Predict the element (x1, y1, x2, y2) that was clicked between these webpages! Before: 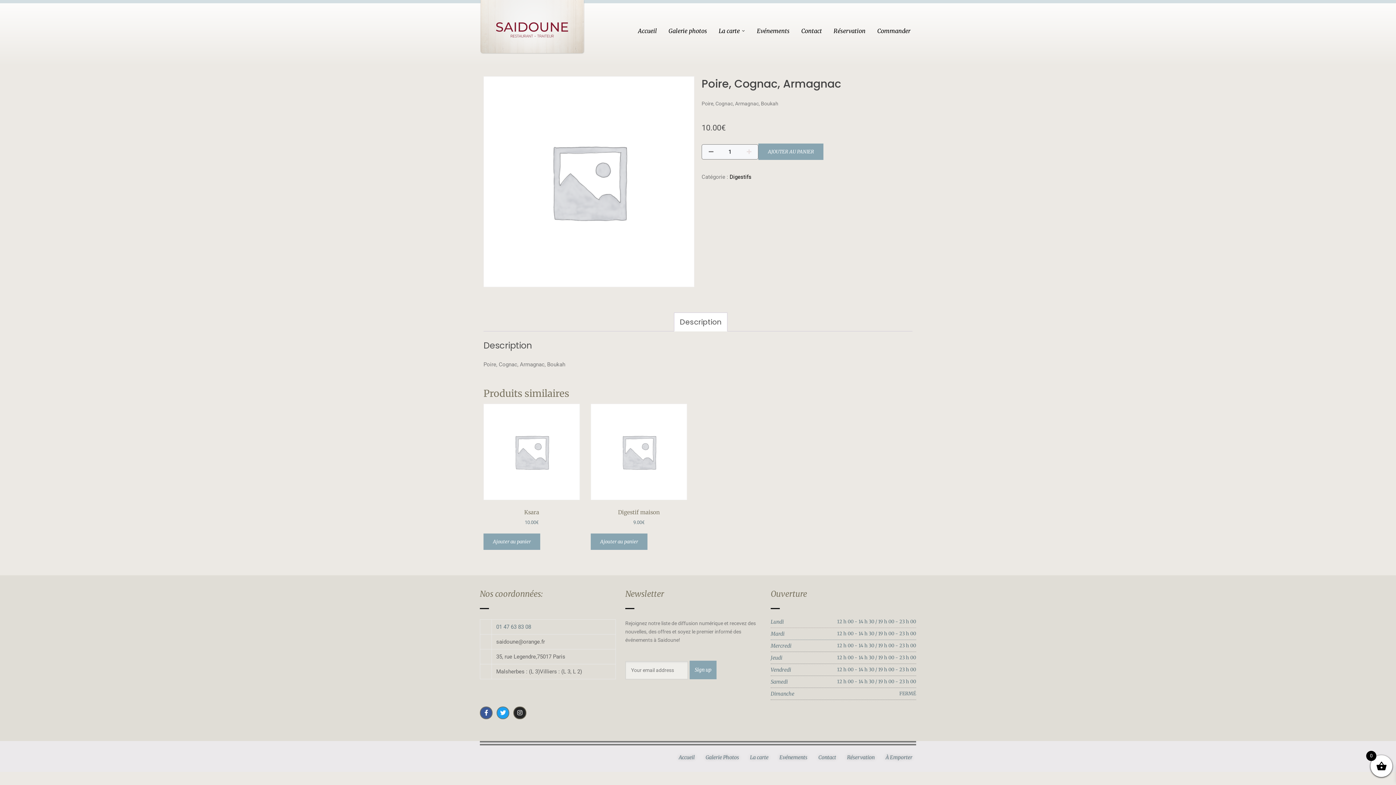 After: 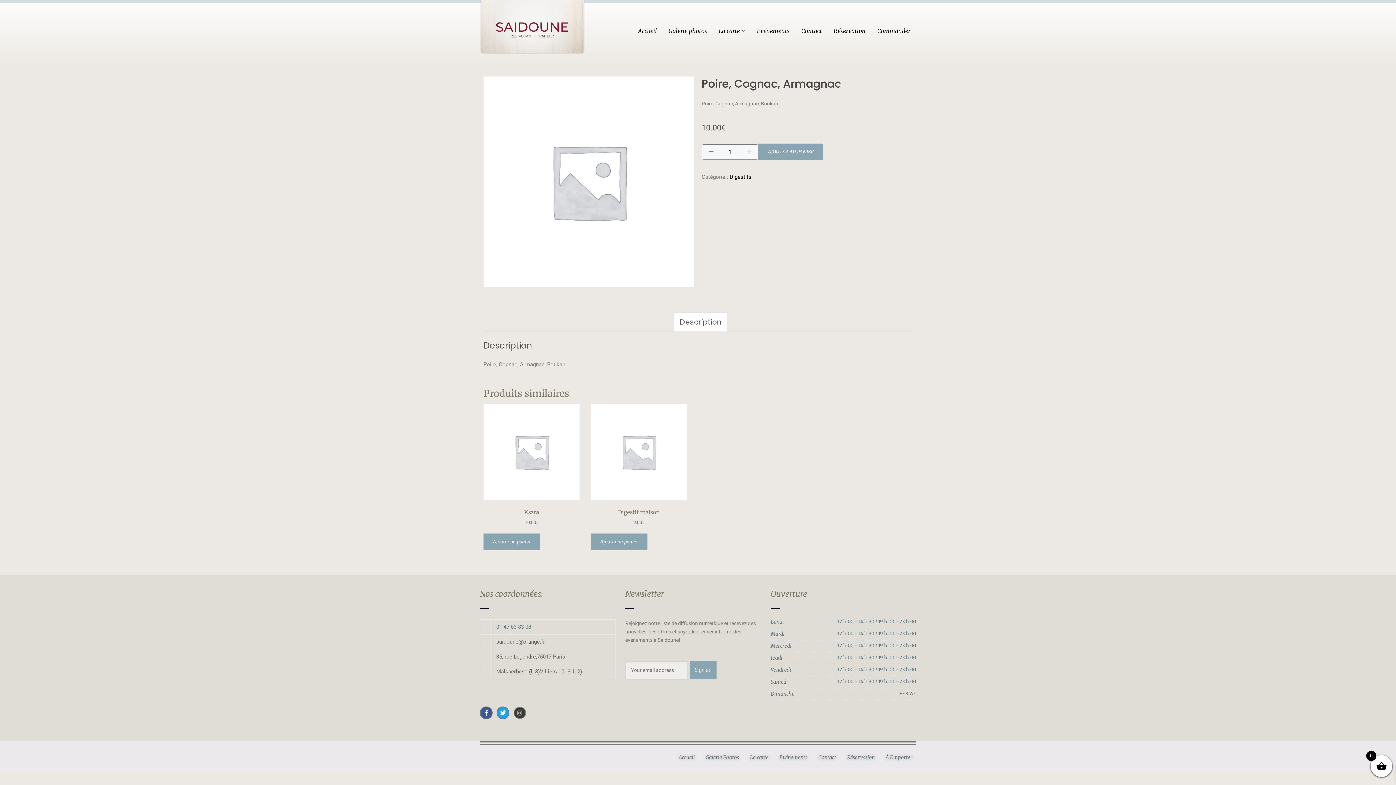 Action: bbox: (513, 706, 526, 719) label: Instagram